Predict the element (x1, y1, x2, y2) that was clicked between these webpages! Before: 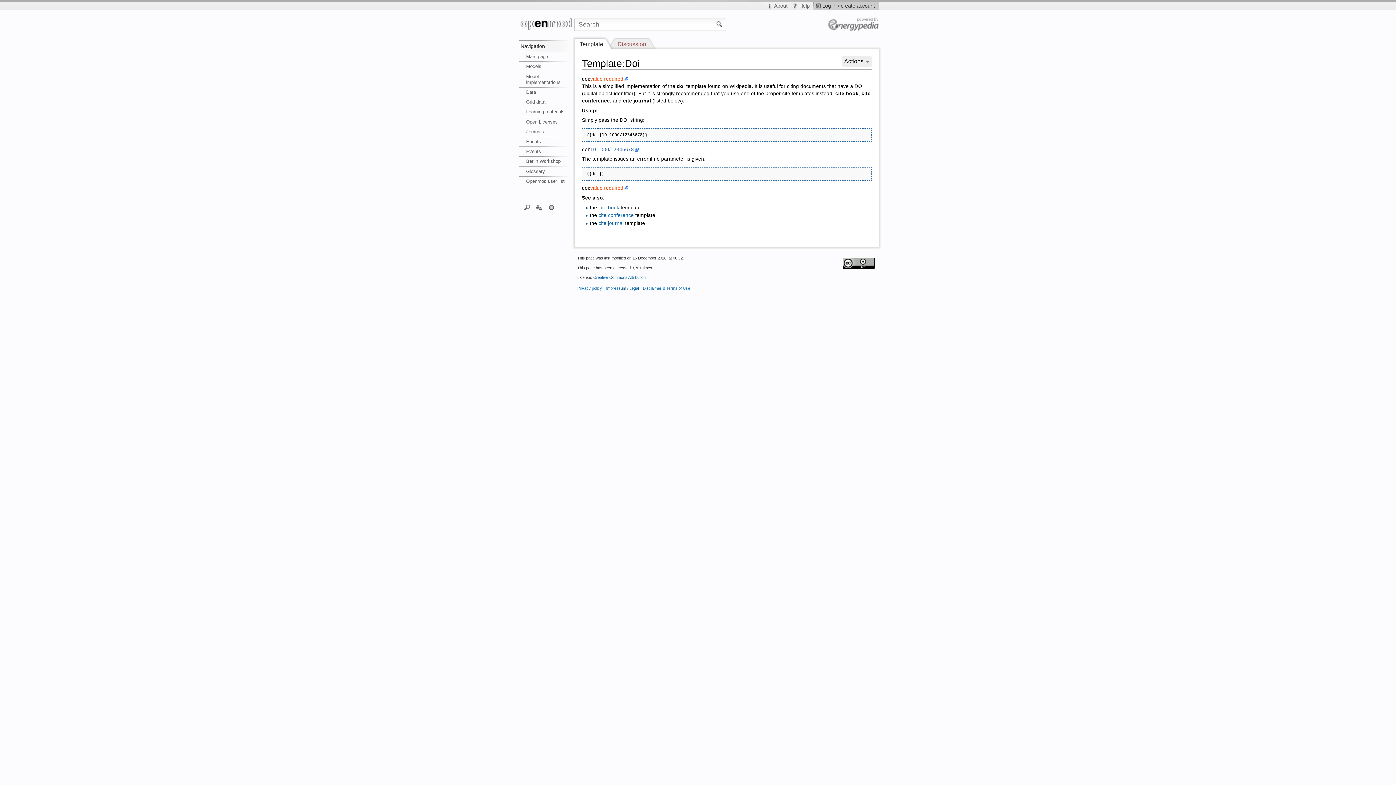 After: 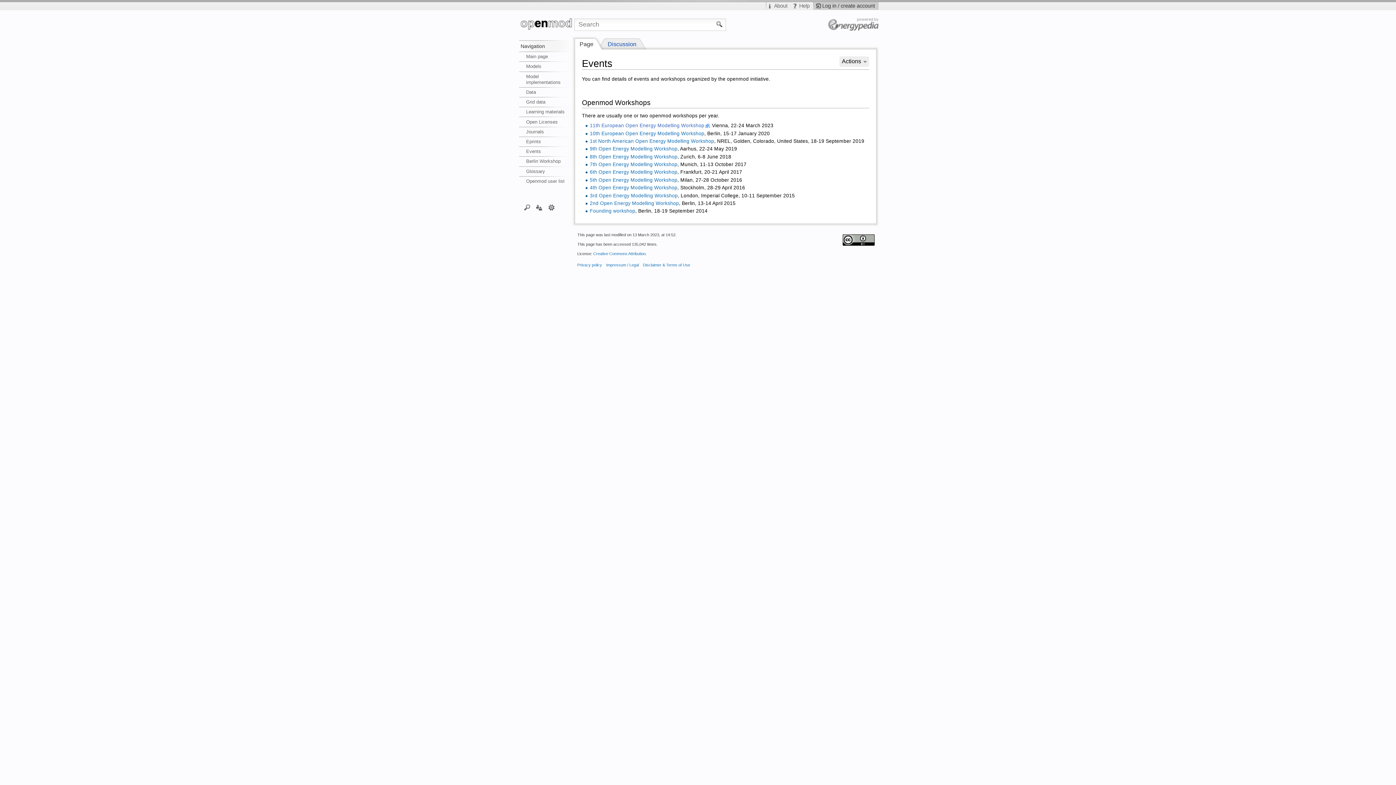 Action: label: Events bbox: (519, 146, 574, 156)